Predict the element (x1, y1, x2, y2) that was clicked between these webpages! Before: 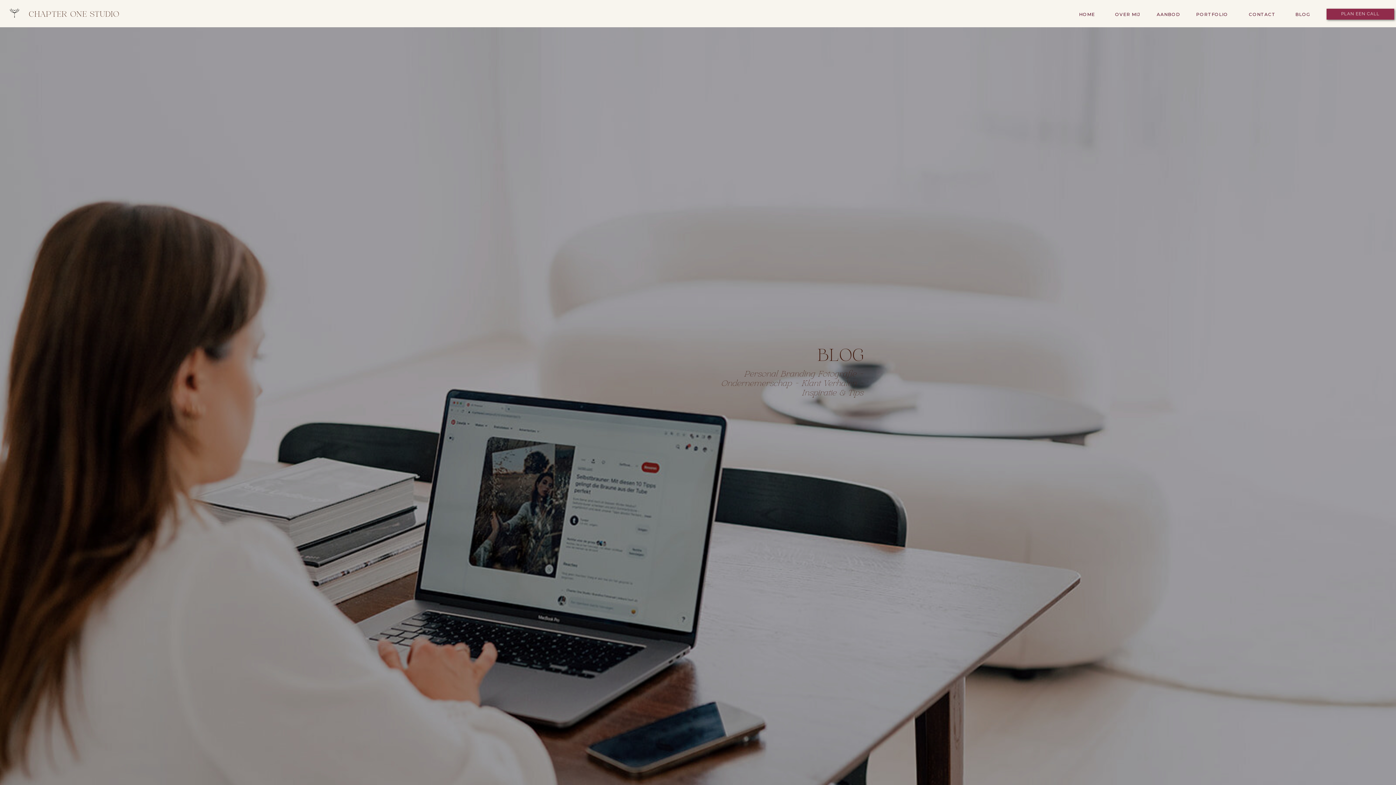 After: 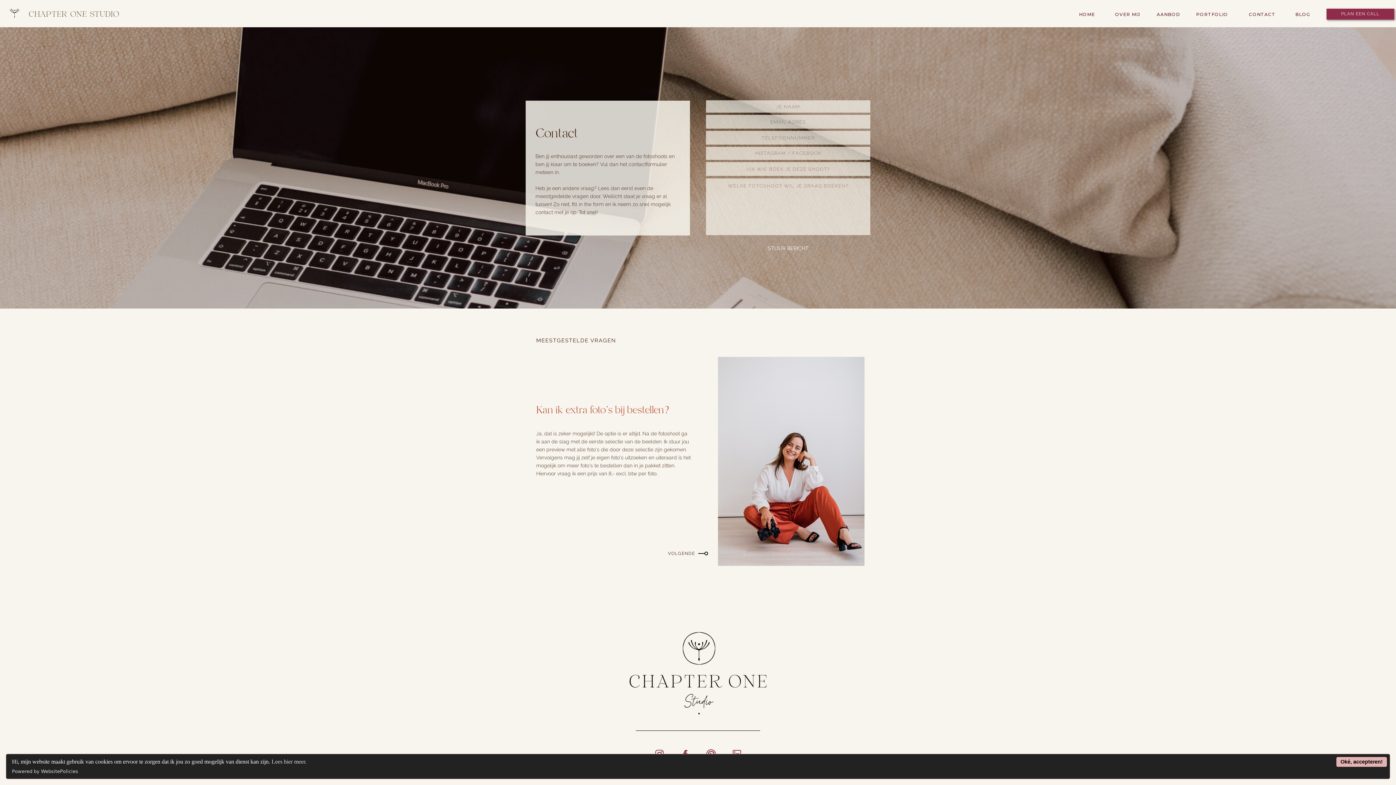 Action: label: CONTACT
 bbox: (1242, 10, 1282, 17)